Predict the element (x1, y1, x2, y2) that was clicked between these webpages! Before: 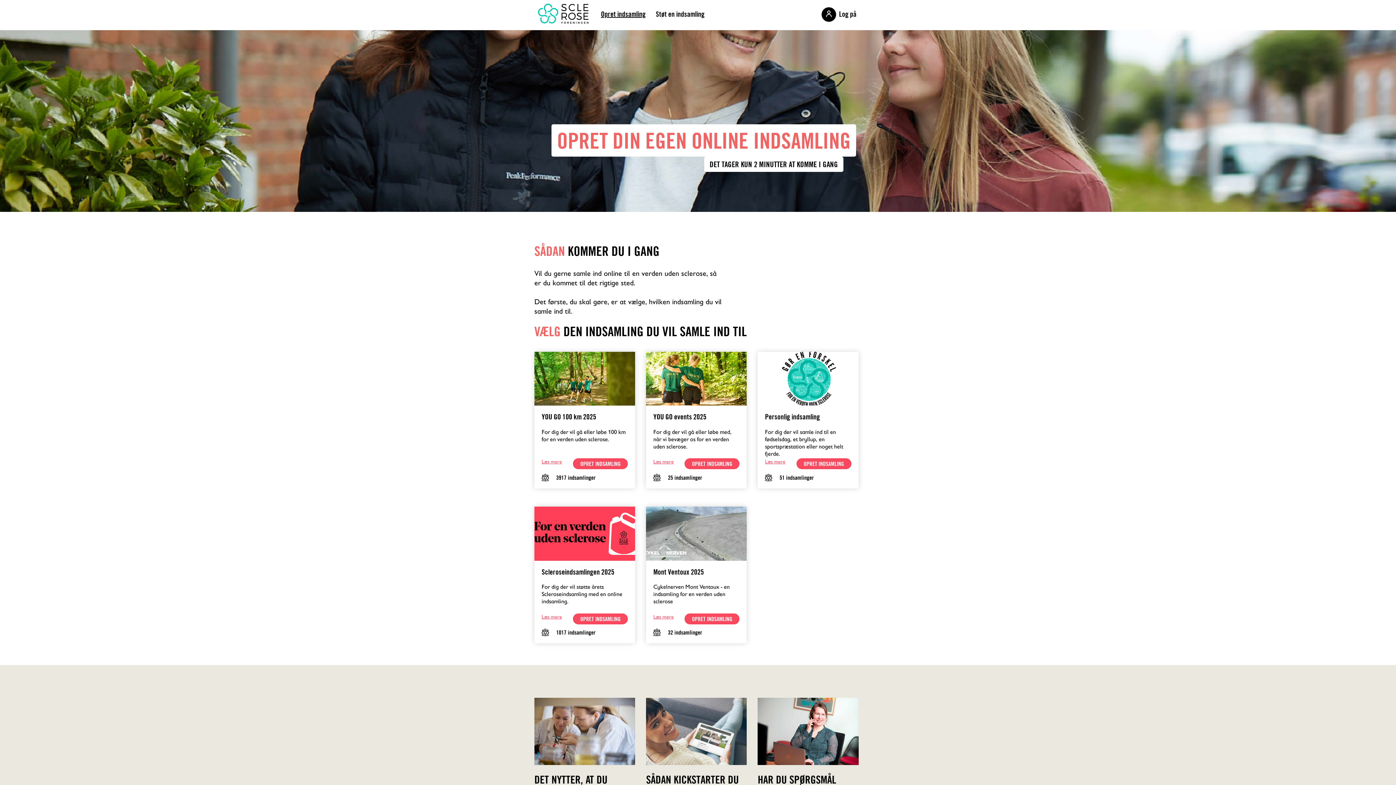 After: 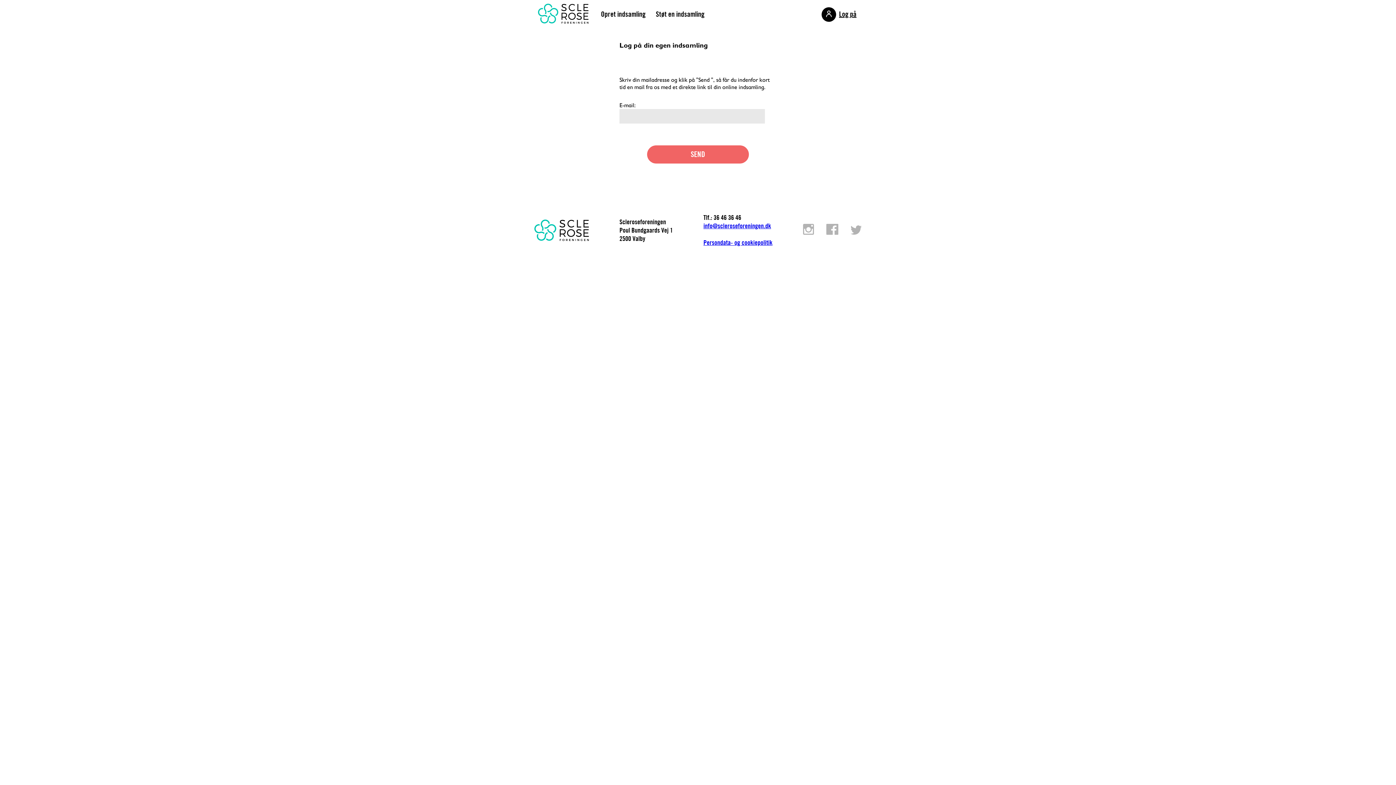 Action: bbox: (821, 7, 836, 21)